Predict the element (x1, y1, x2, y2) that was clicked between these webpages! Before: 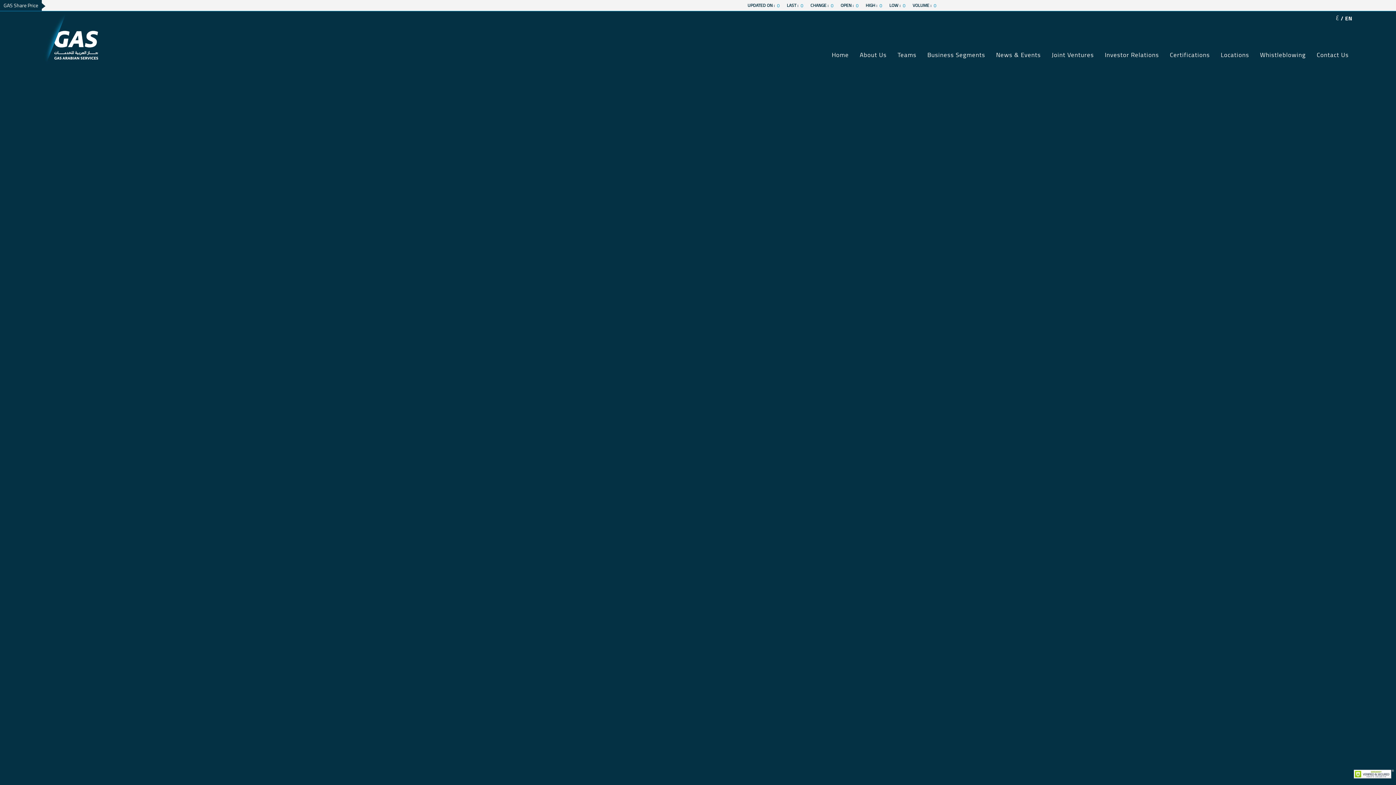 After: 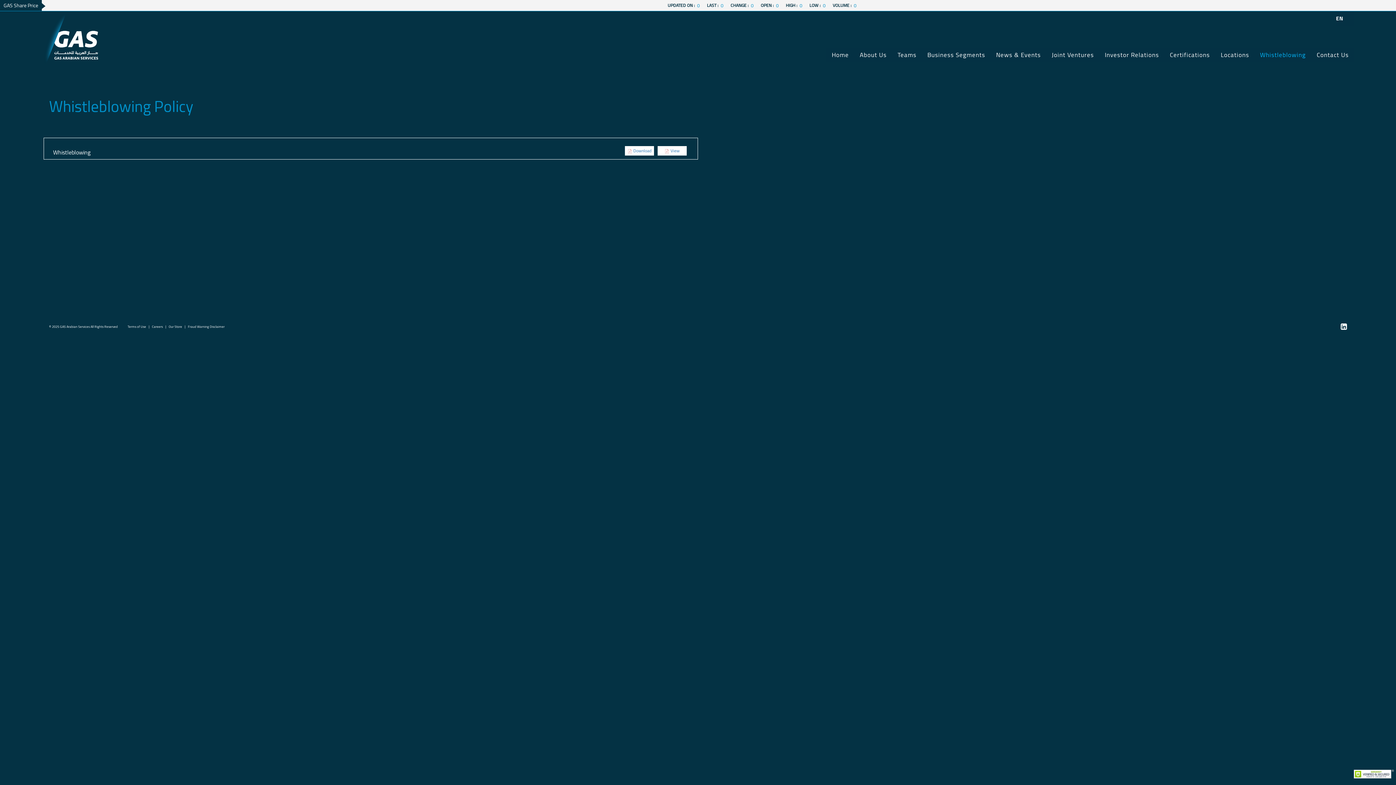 Action: label: Whistleblowing bbox: (1254, 47, 1311, 62)